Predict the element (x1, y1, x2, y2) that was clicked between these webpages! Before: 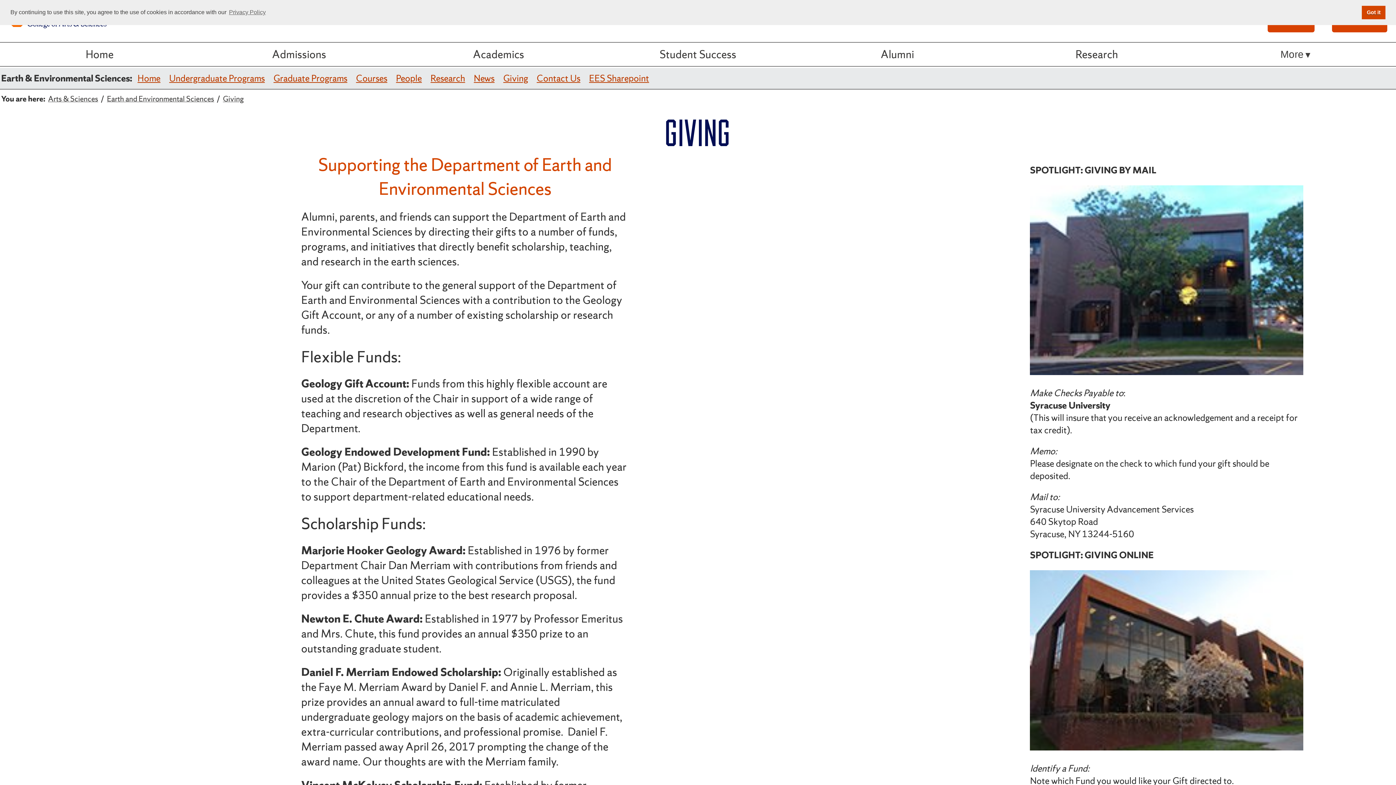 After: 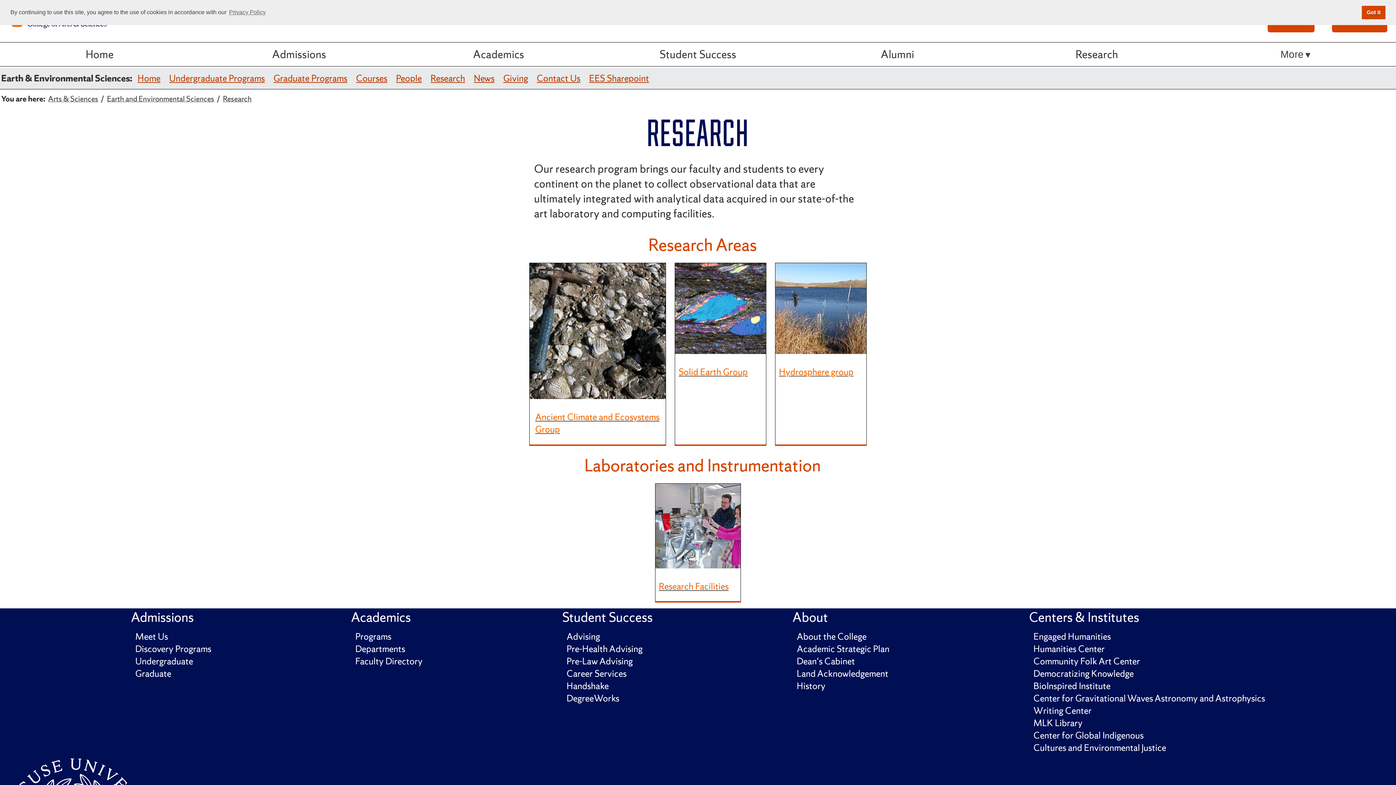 Action: bbox: (429, 67, 466, 88) label: Research